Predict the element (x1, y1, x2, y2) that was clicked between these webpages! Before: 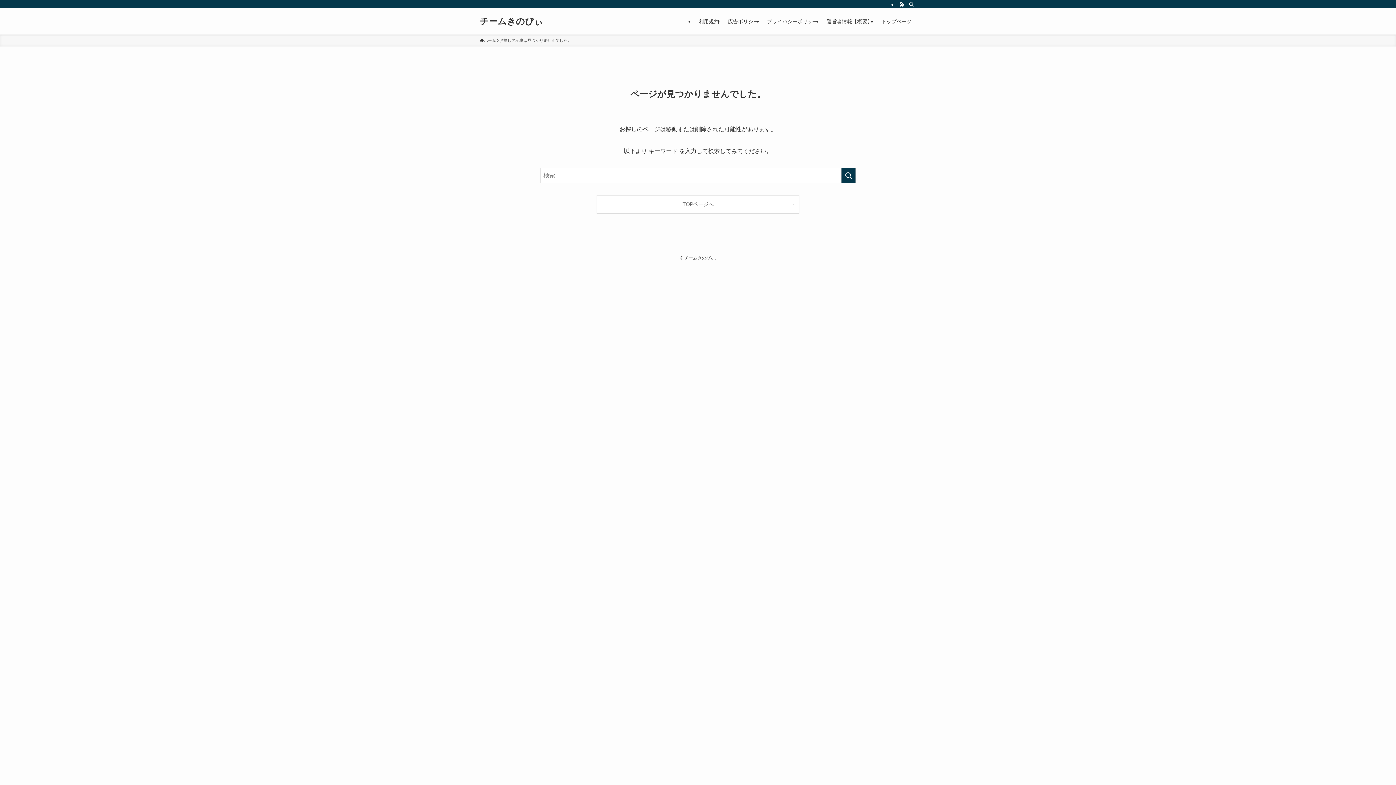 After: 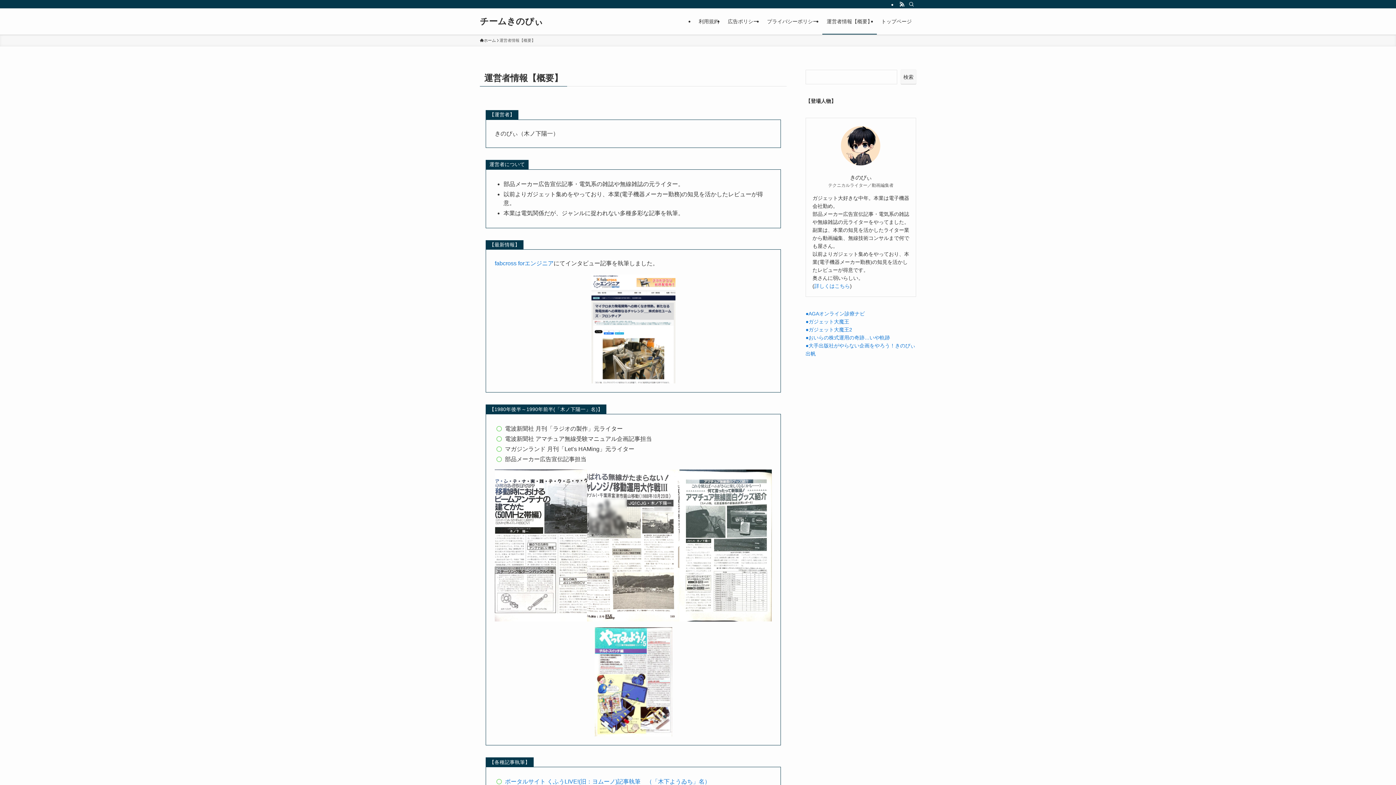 Action: label: 運営者情報【概要】 bbox: (822, 8, 877, 34)